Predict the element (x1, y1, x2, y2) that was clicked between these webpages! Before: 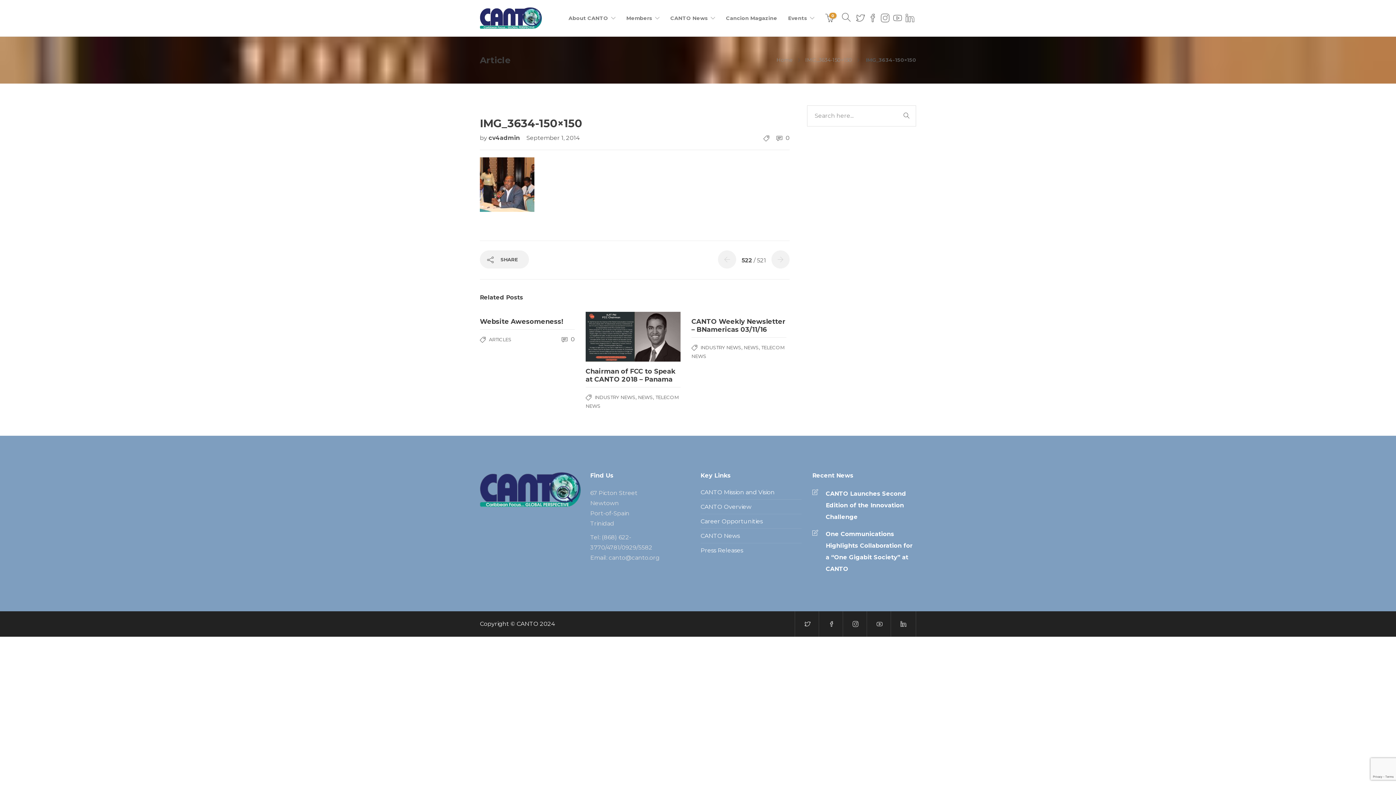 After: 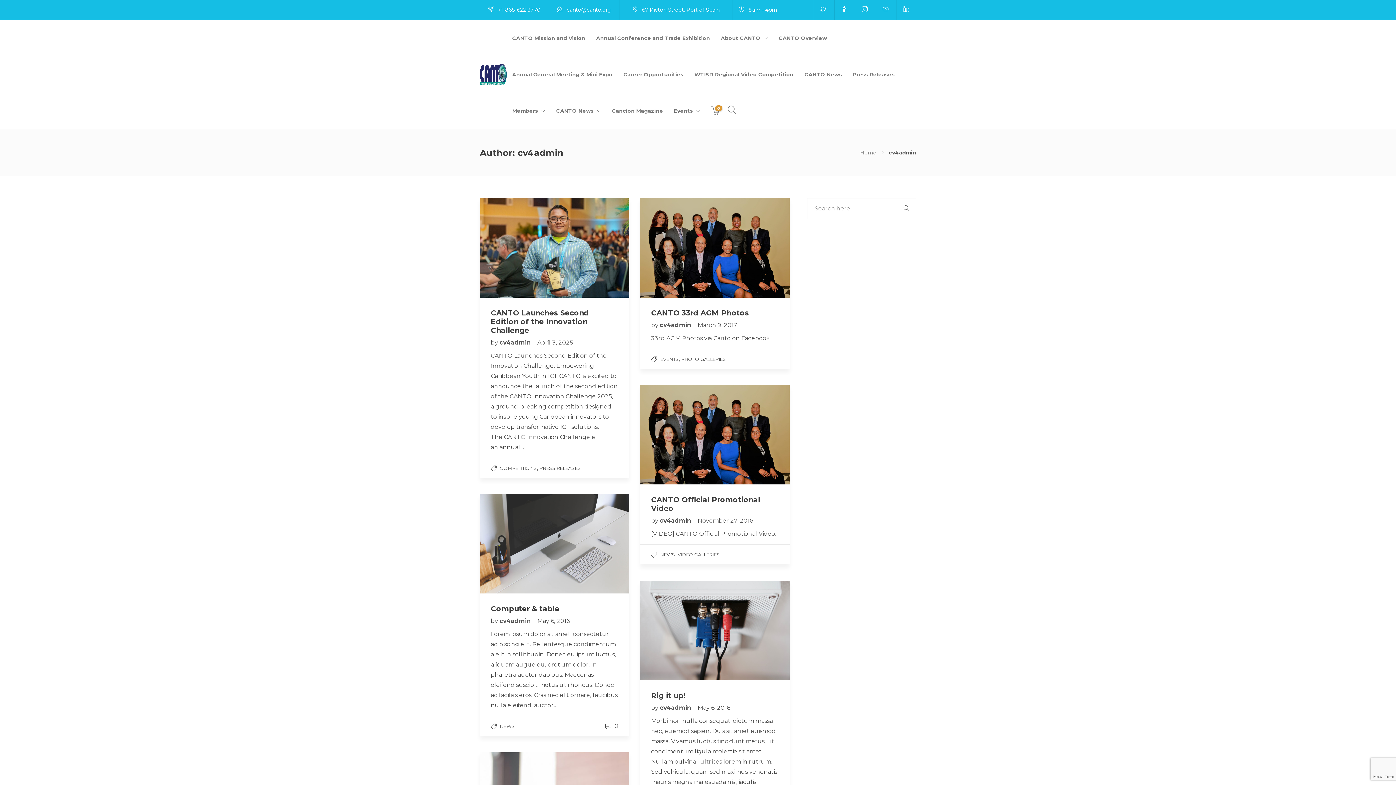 Action: bbox: (488, 134, 521, 141) label: cv4admin 